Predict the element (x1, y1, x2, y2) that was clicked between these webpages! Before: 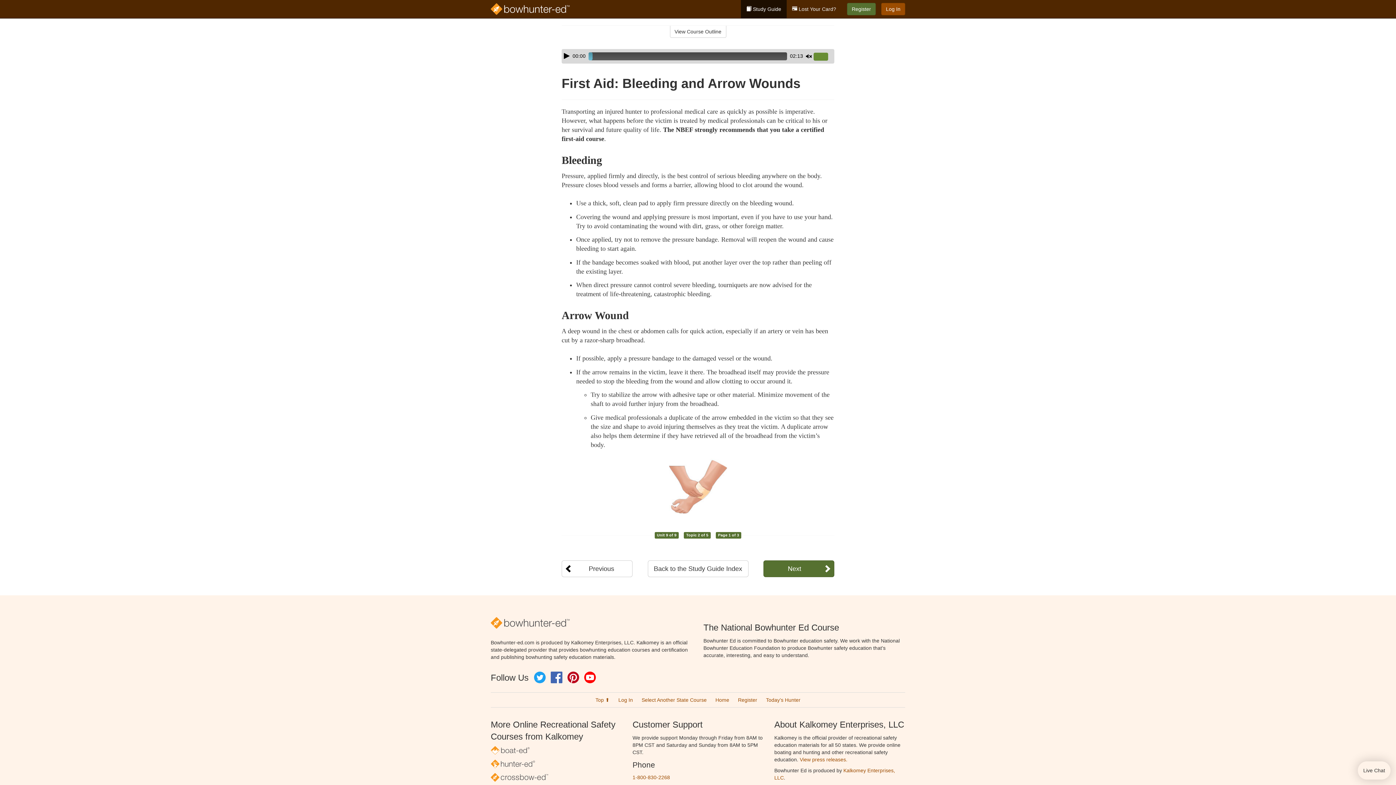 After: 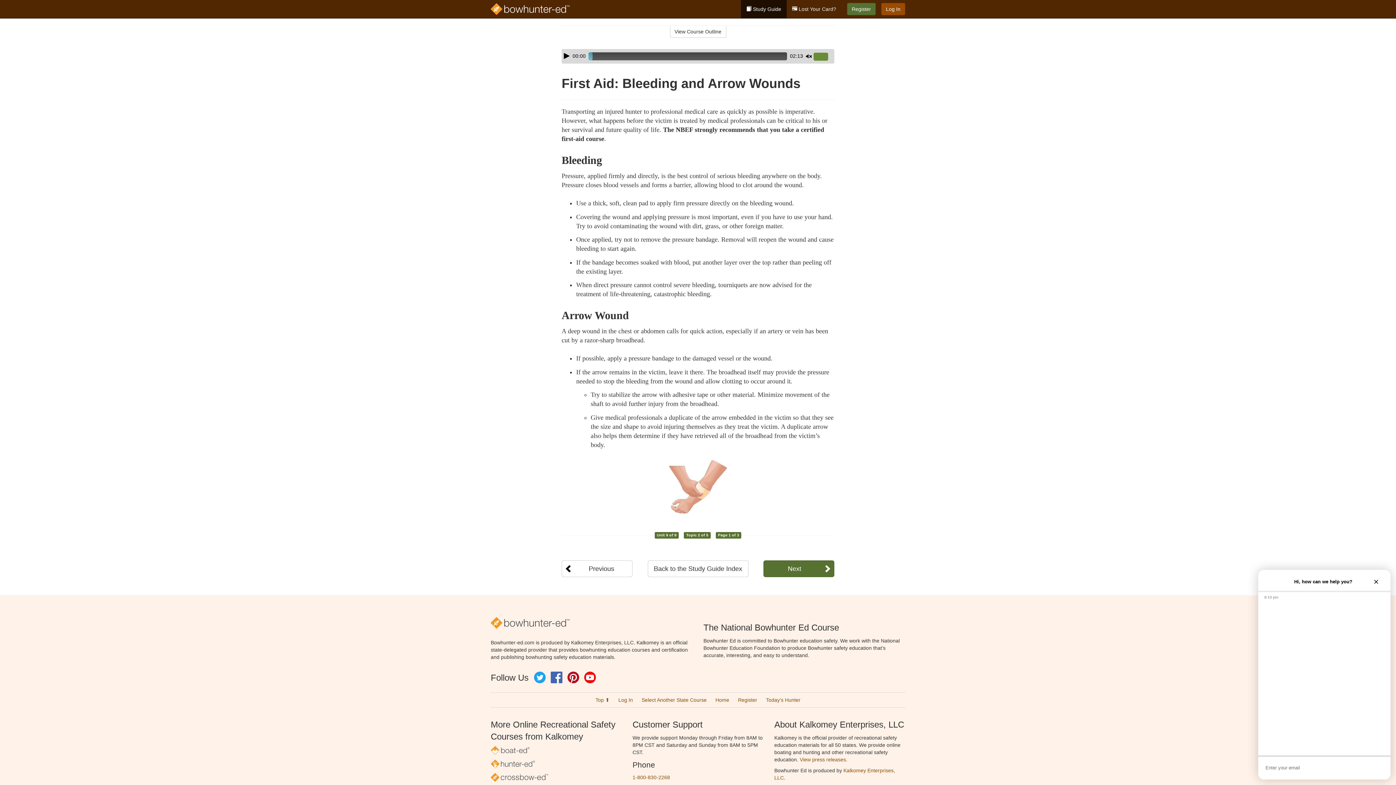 Action: label: Live Chat bbox: (1358, 761, 1390, 780)